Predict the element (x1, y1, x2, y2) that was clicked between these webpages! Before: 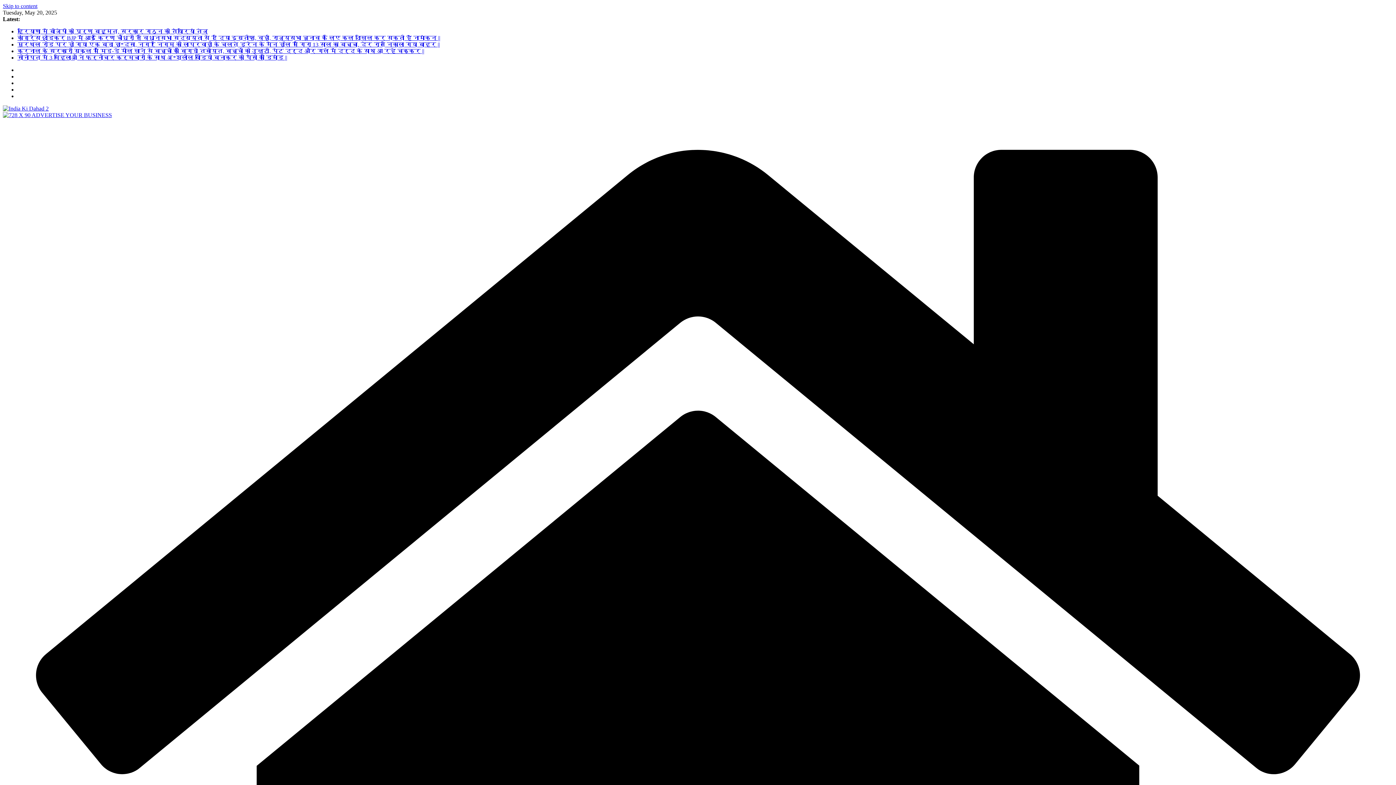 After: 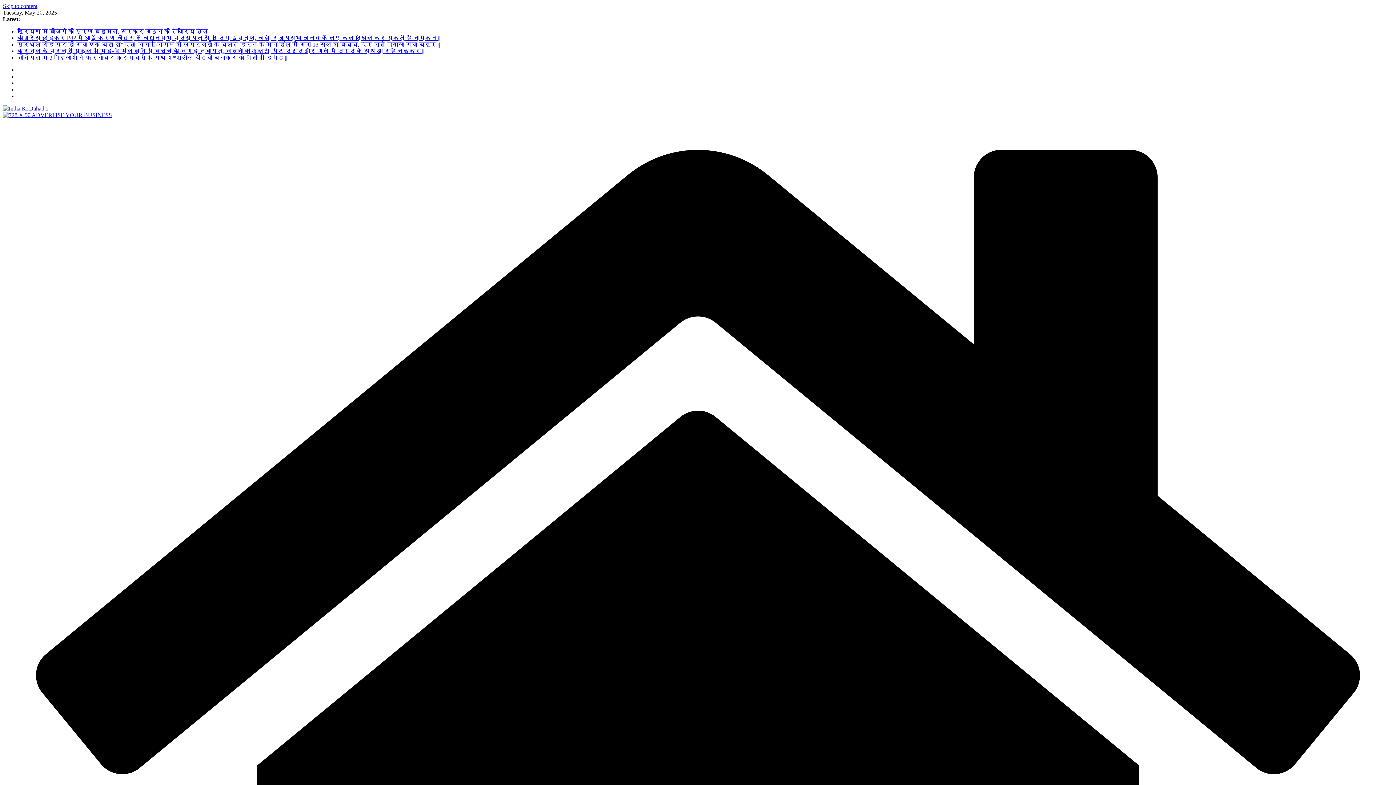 Action: label: कांग्रेस छोड़कर BJP में आई किरण चौधरी ने विधानसभा सदस्यता से दे दिया इस्तीफा, वहीं, राज्यसभा चुनाव के लिए कल दाखिल कर सकती हैं नामांकन || bbox: (17, 34, 440, 41)